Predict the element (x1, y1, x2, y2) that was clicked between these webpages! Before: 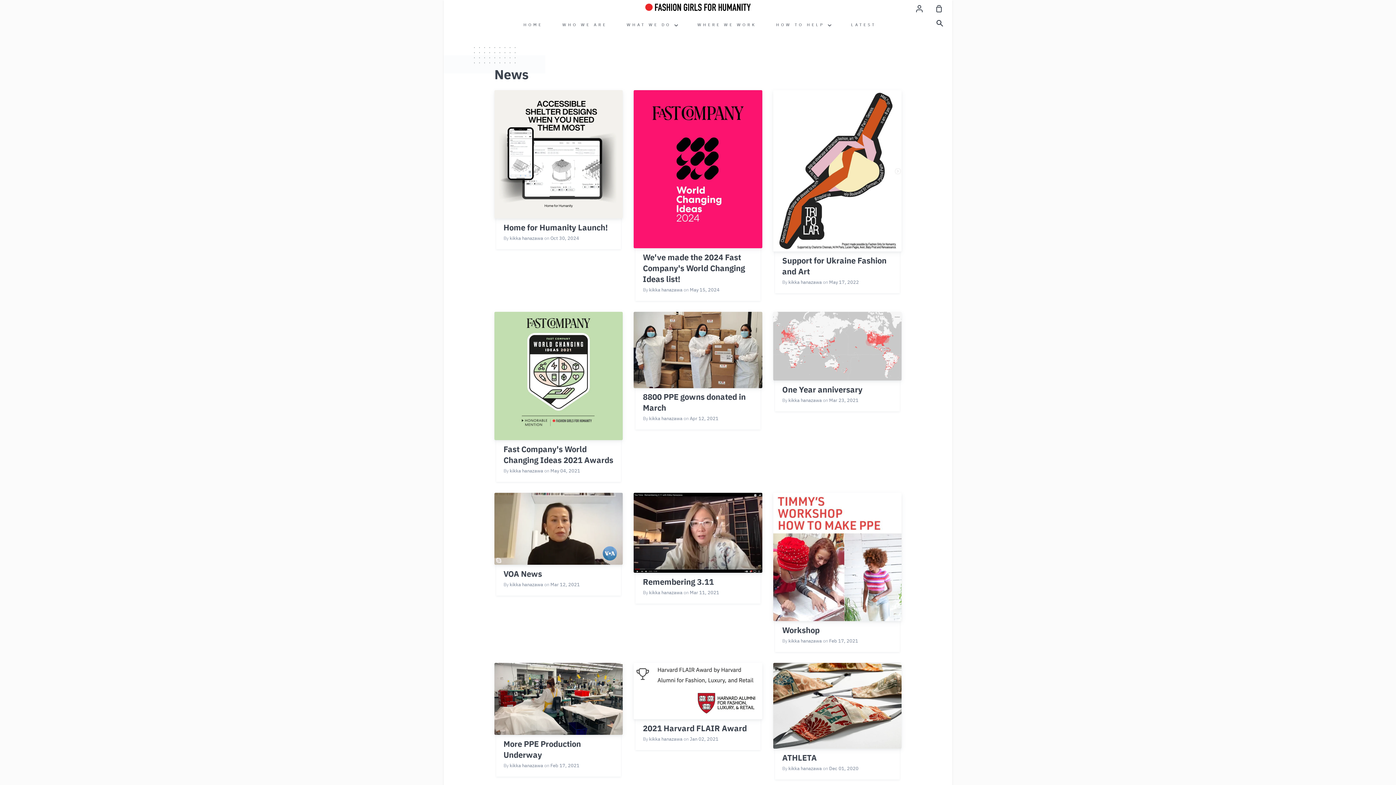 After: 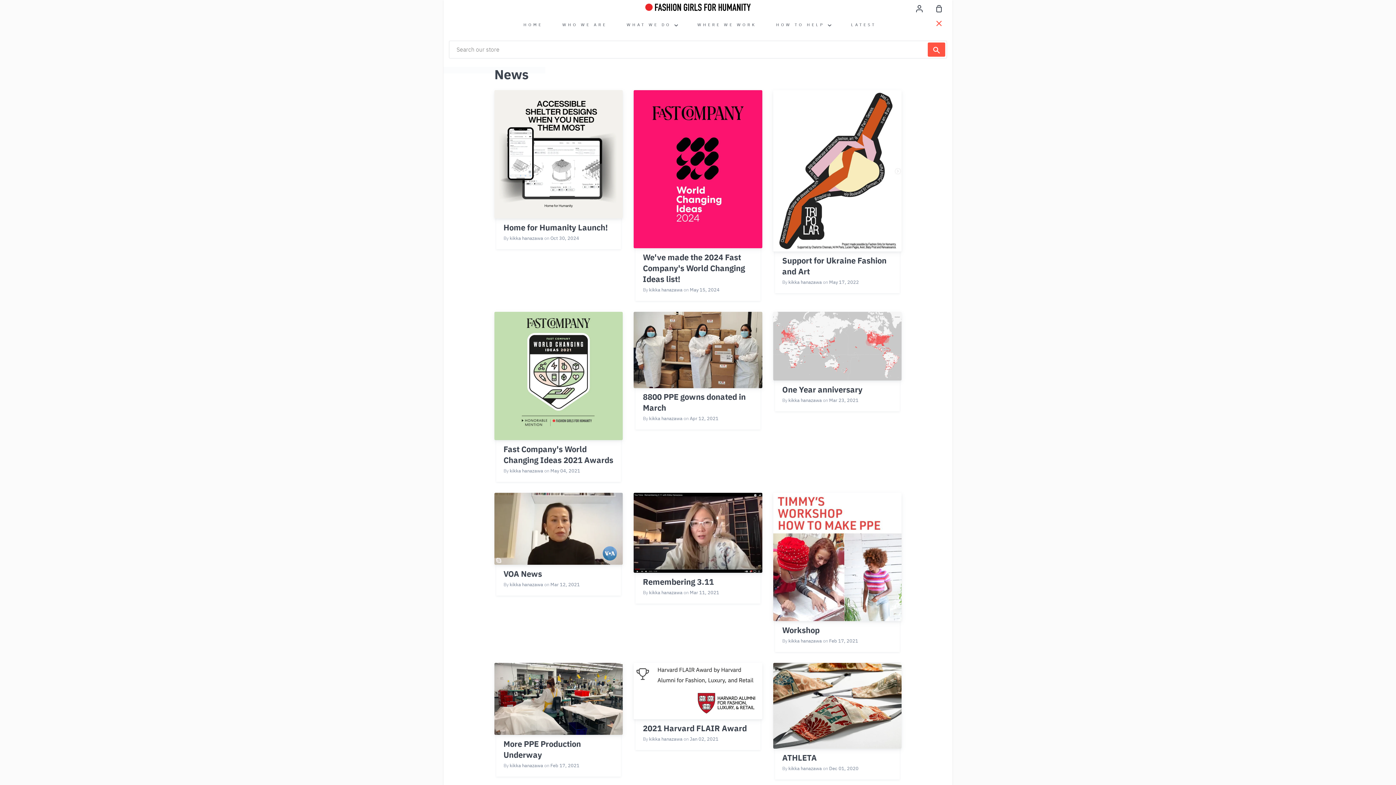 Action: bbox: (930, 14, 952, 32) label: Search